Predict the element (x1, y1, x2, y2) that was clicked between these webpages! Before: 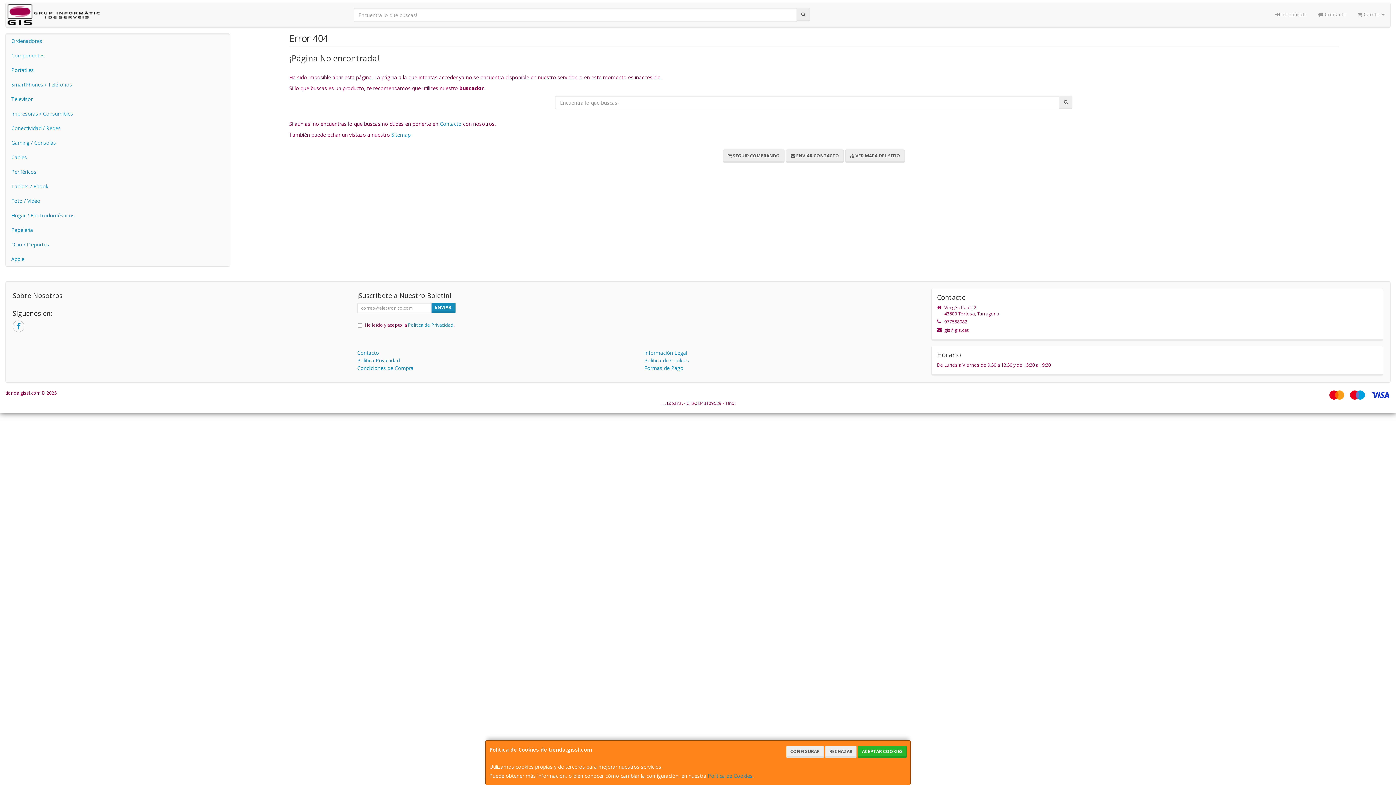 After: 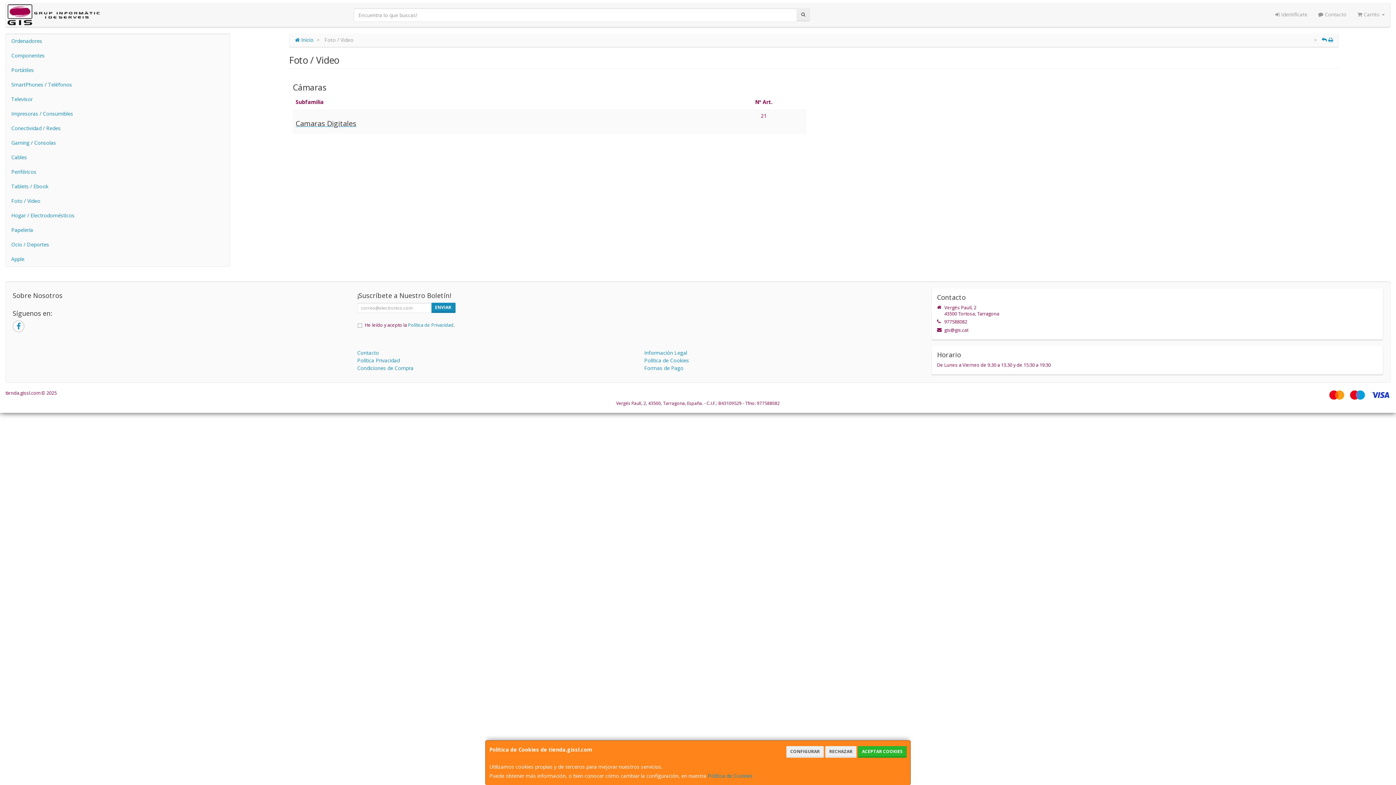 Action: label: Foto / Video bbox: (5, 193, 229, 208)